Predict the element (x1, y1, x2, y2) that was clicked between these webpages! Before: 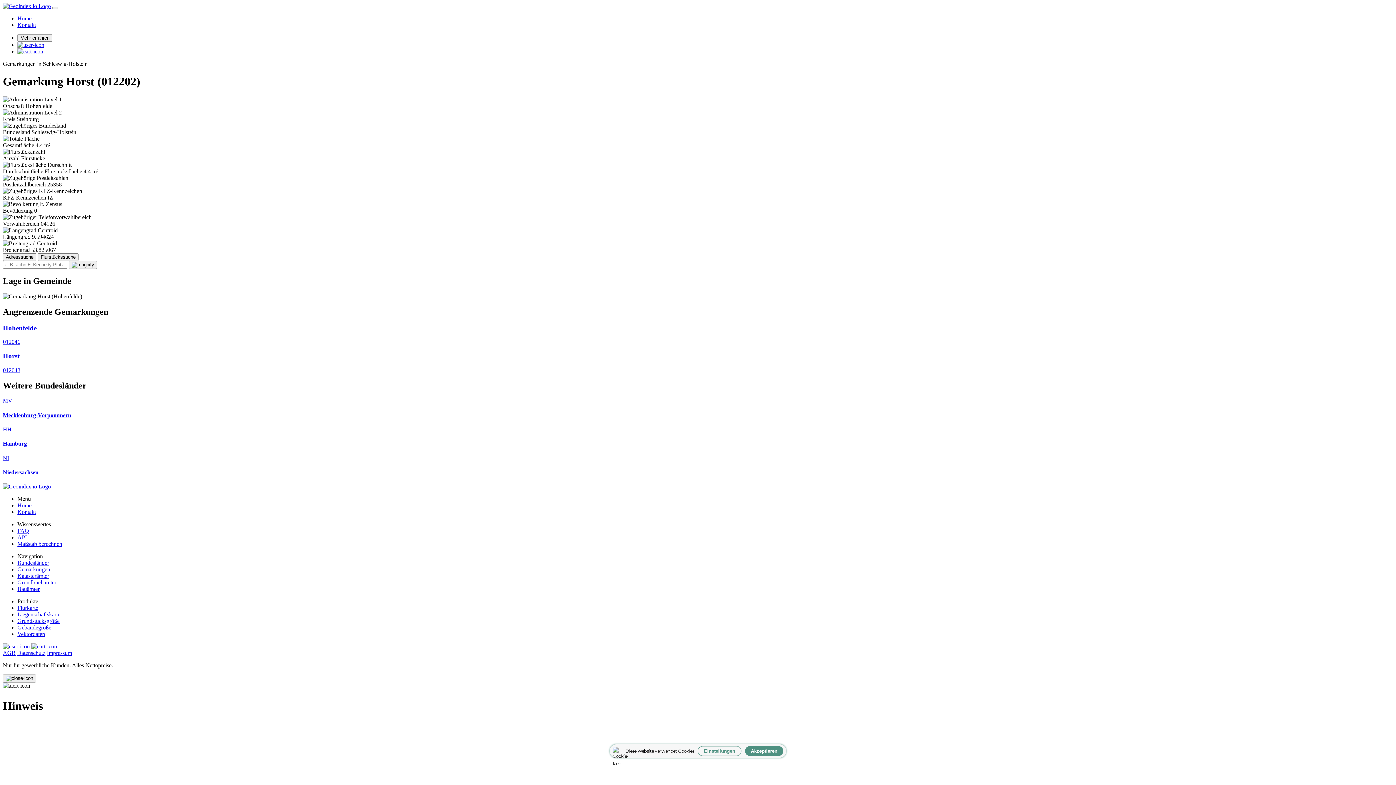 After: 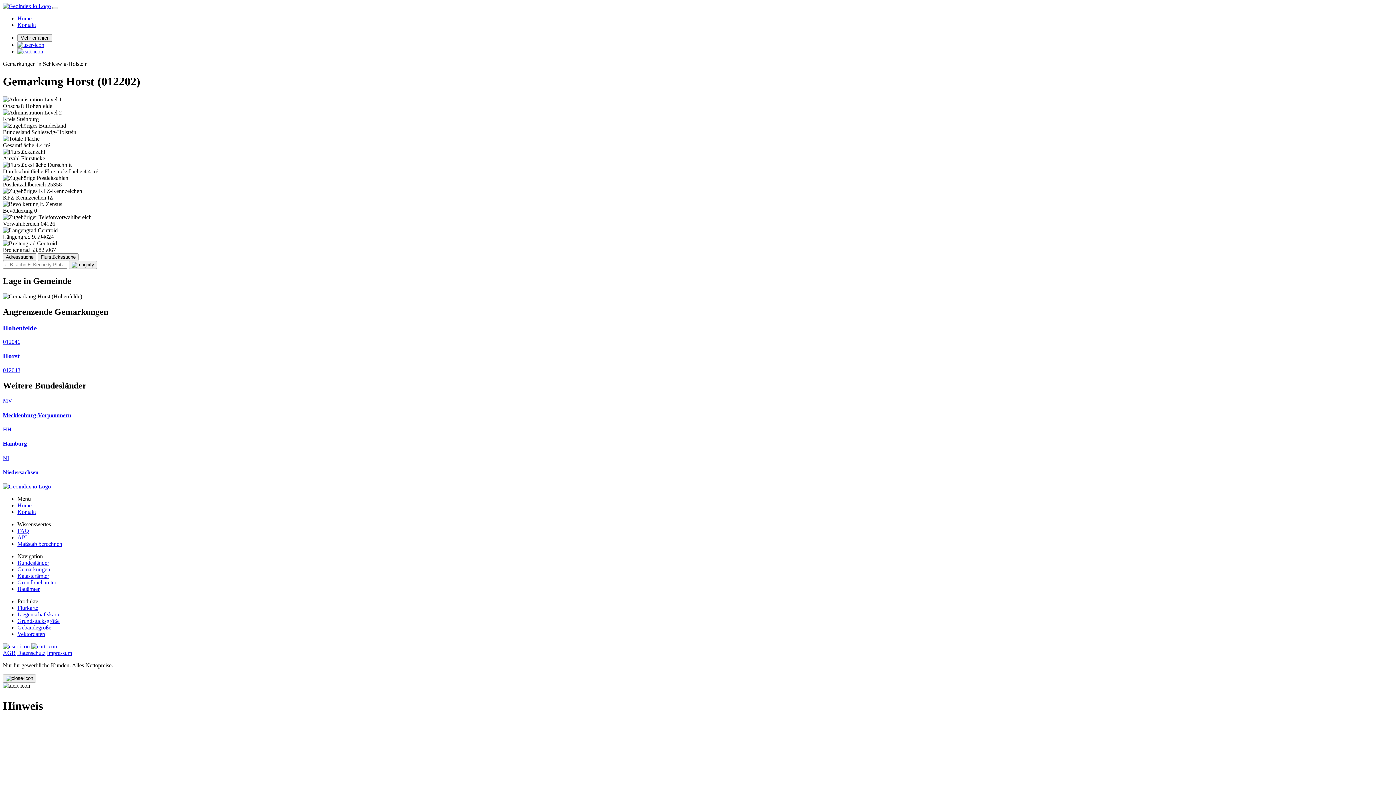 Action: bbox: (745, 746, 783, 756) label: Akzeptieren